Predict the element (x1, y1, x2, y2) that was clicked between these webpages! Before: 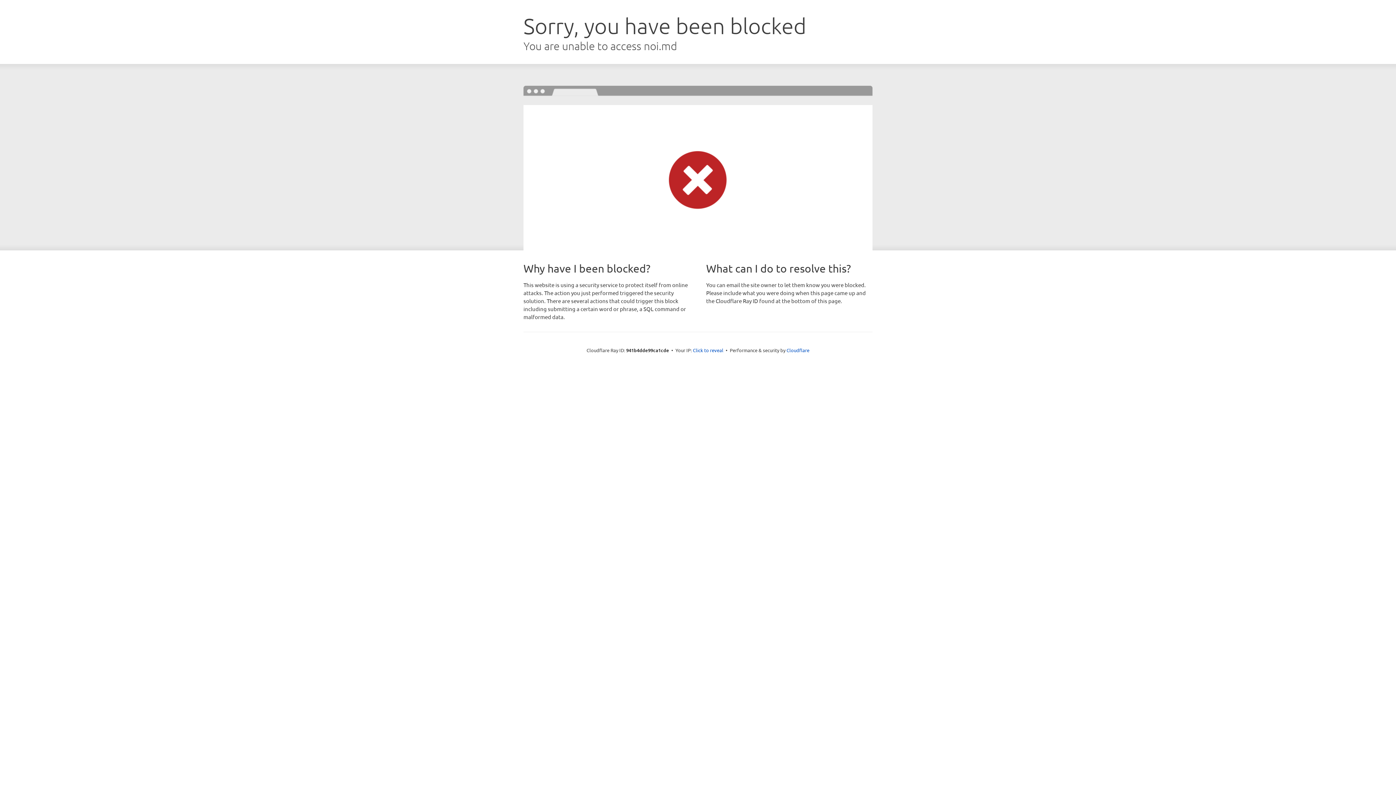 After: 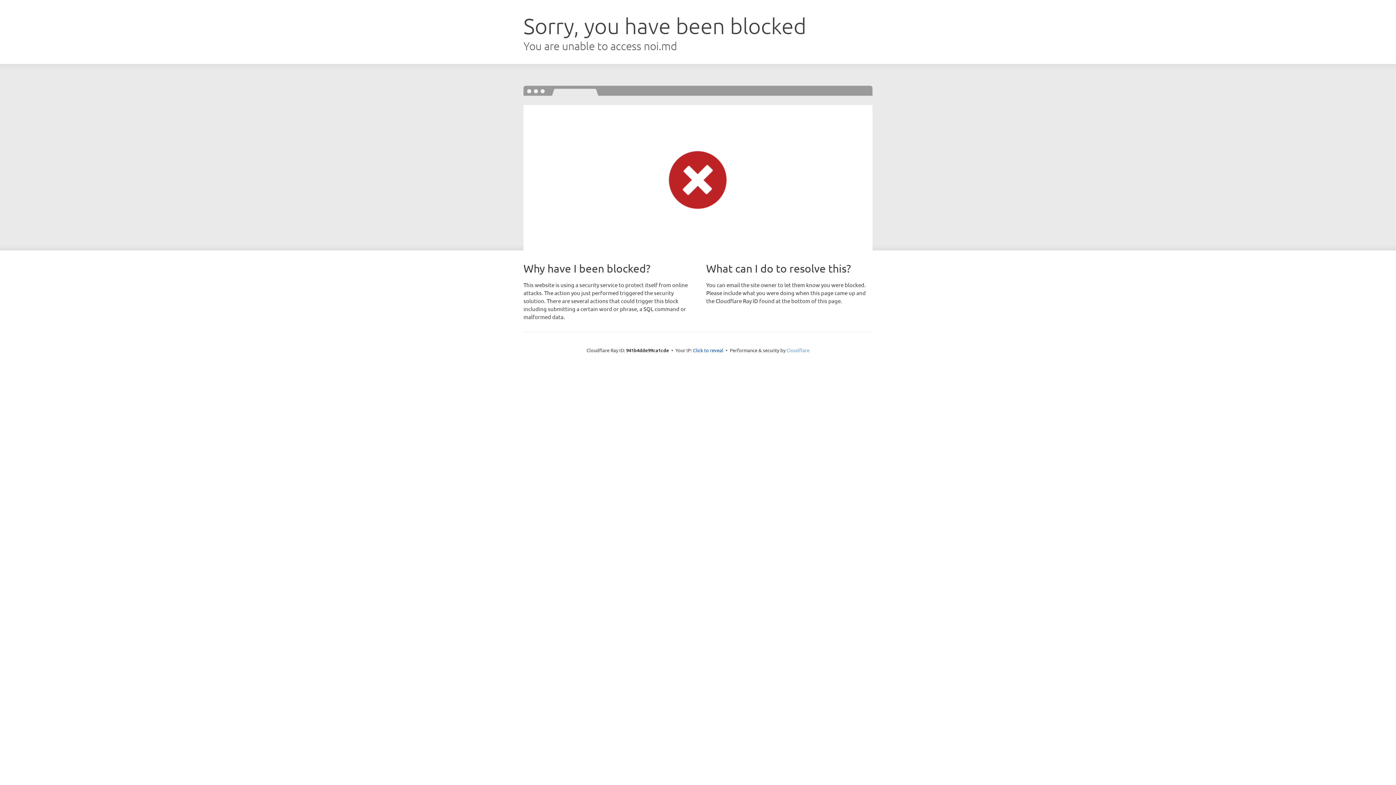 Action: label: Cloudflare bbox: (786, 347, 809, 353)